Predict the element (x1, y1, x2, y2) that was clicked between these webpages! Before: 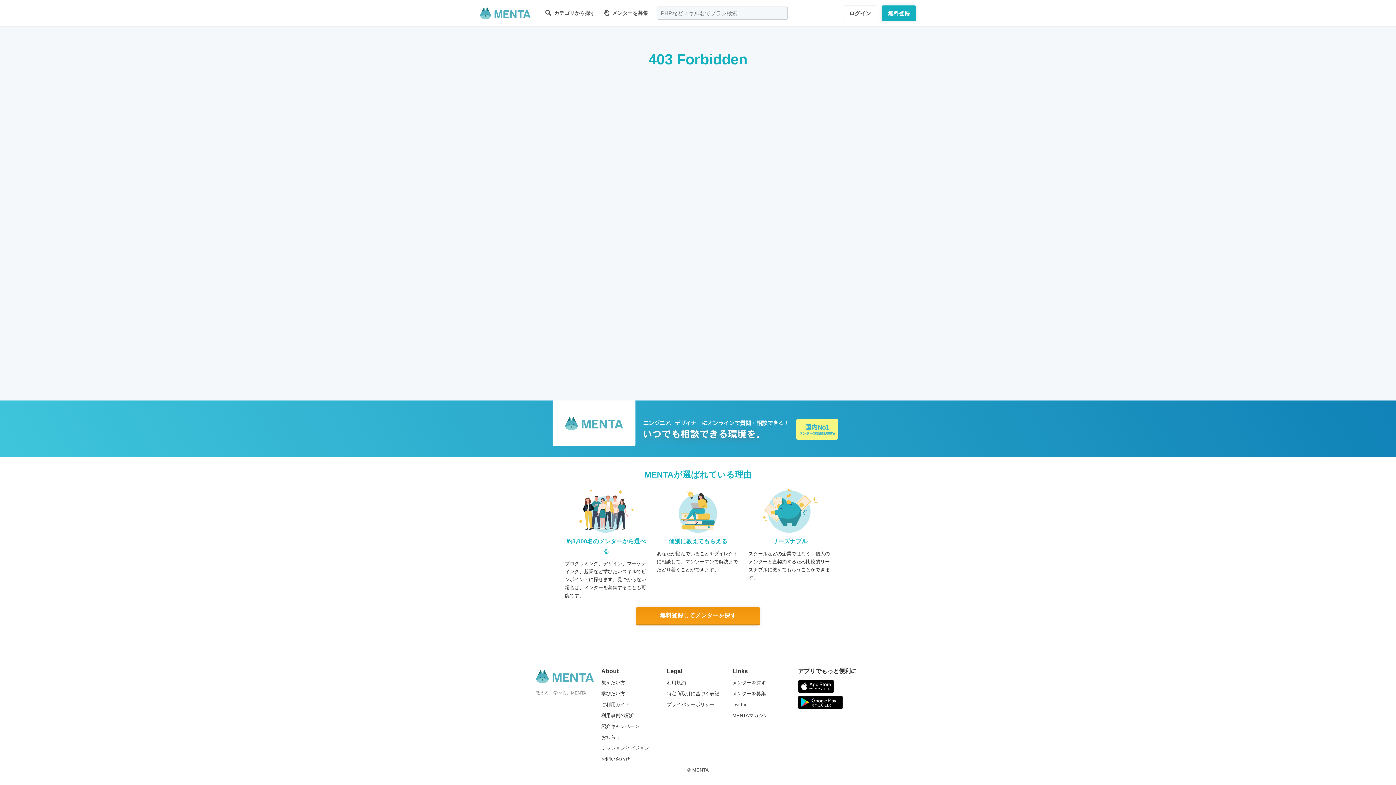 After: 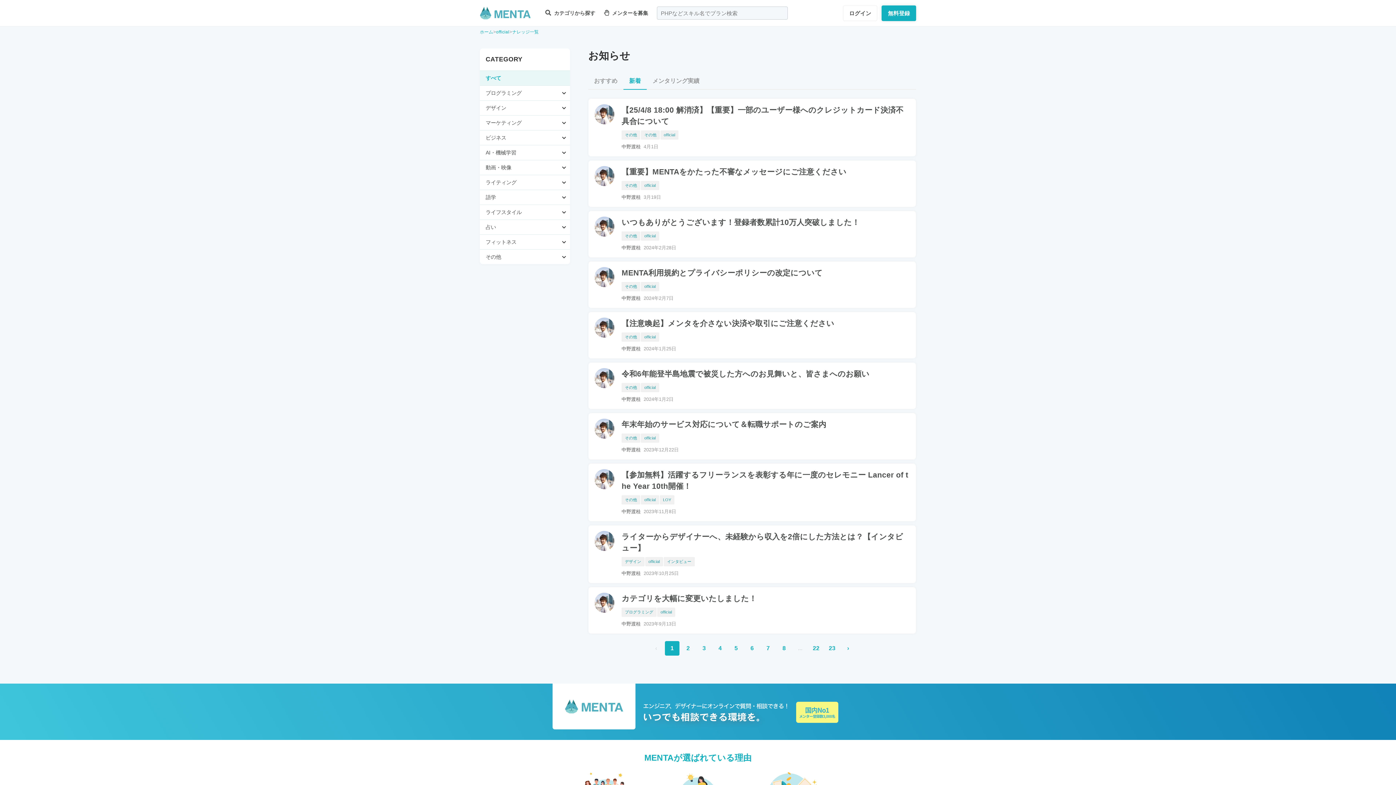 Action: bbox: (601, 734, 620, 740) label: お知らせ